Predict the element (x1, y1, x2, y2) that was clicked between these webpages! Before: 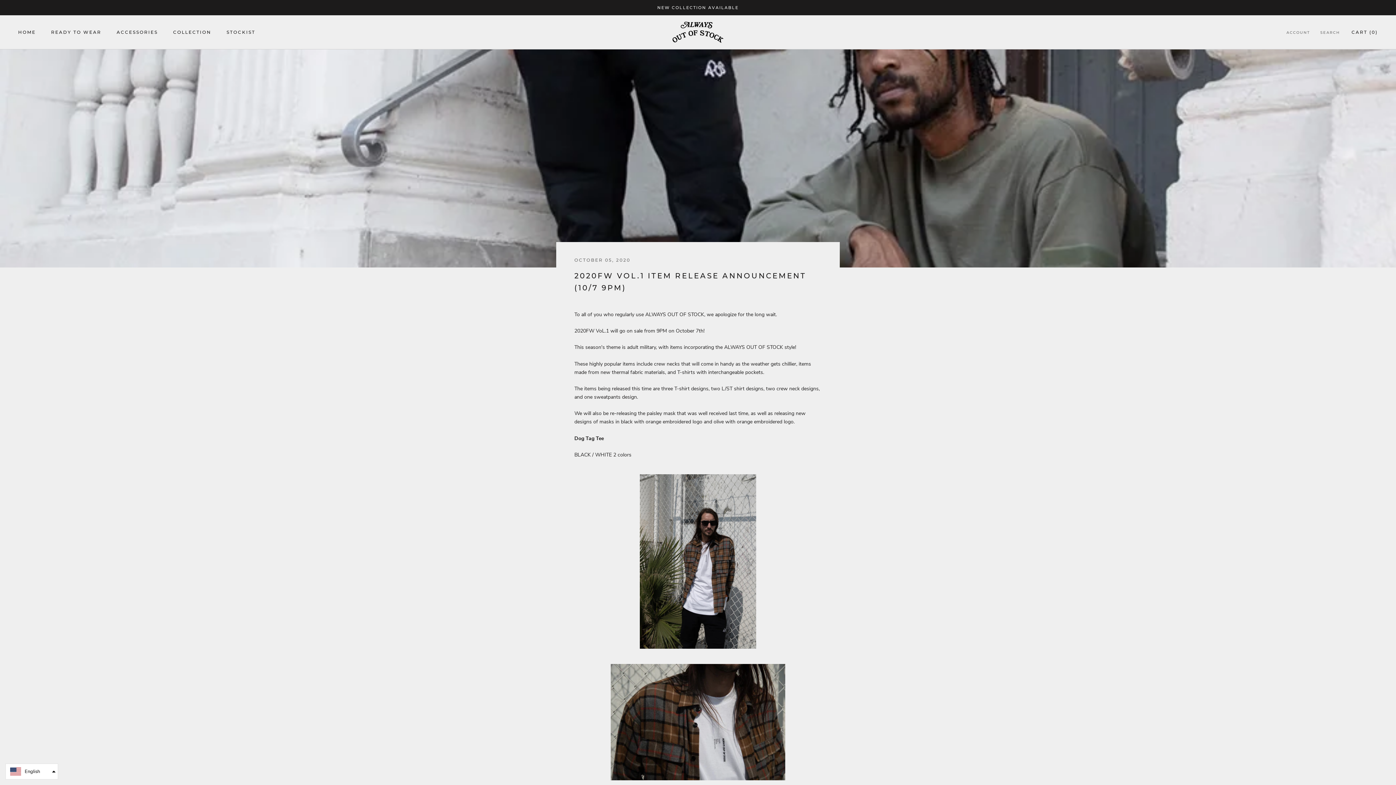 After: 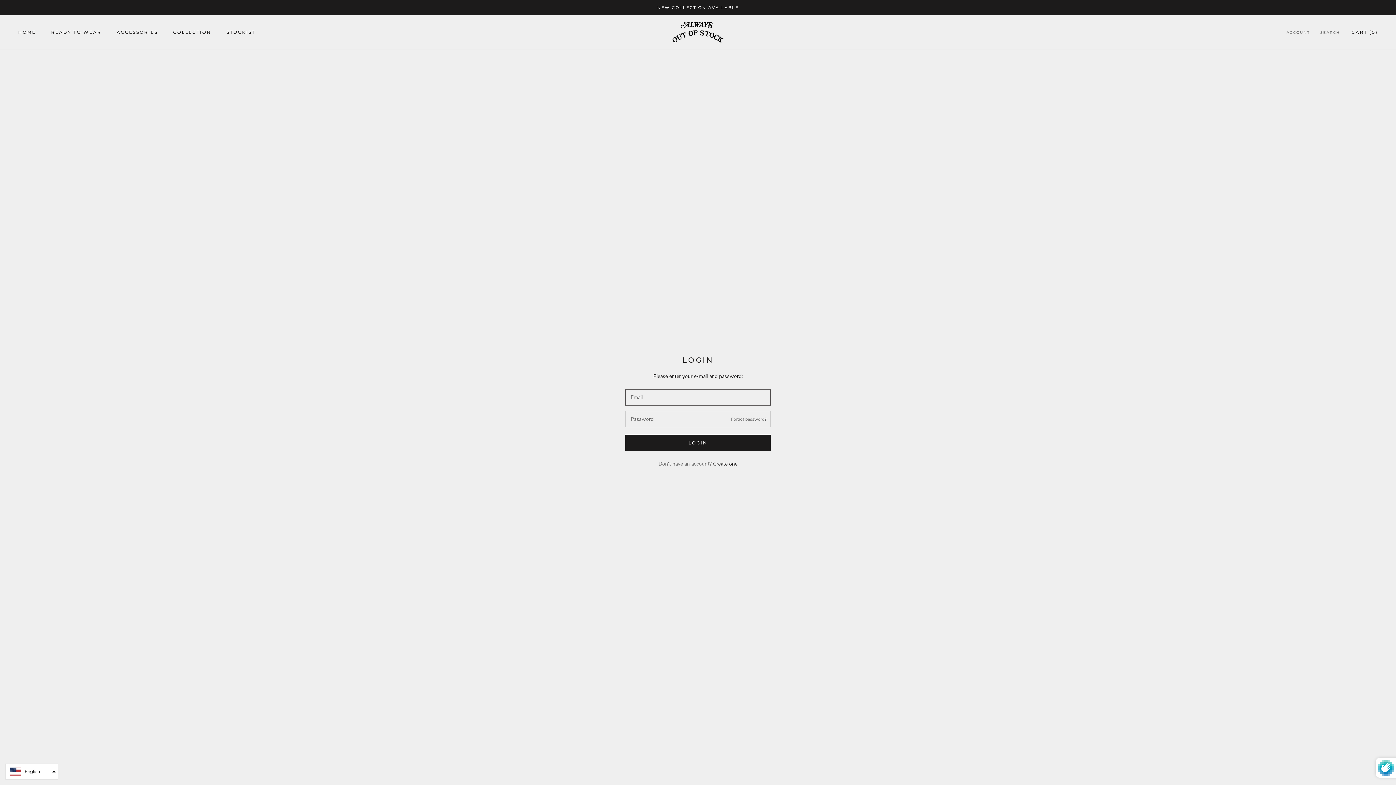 Action: label: ACCOUNT bbox: (1286, 29, 1310, 35)